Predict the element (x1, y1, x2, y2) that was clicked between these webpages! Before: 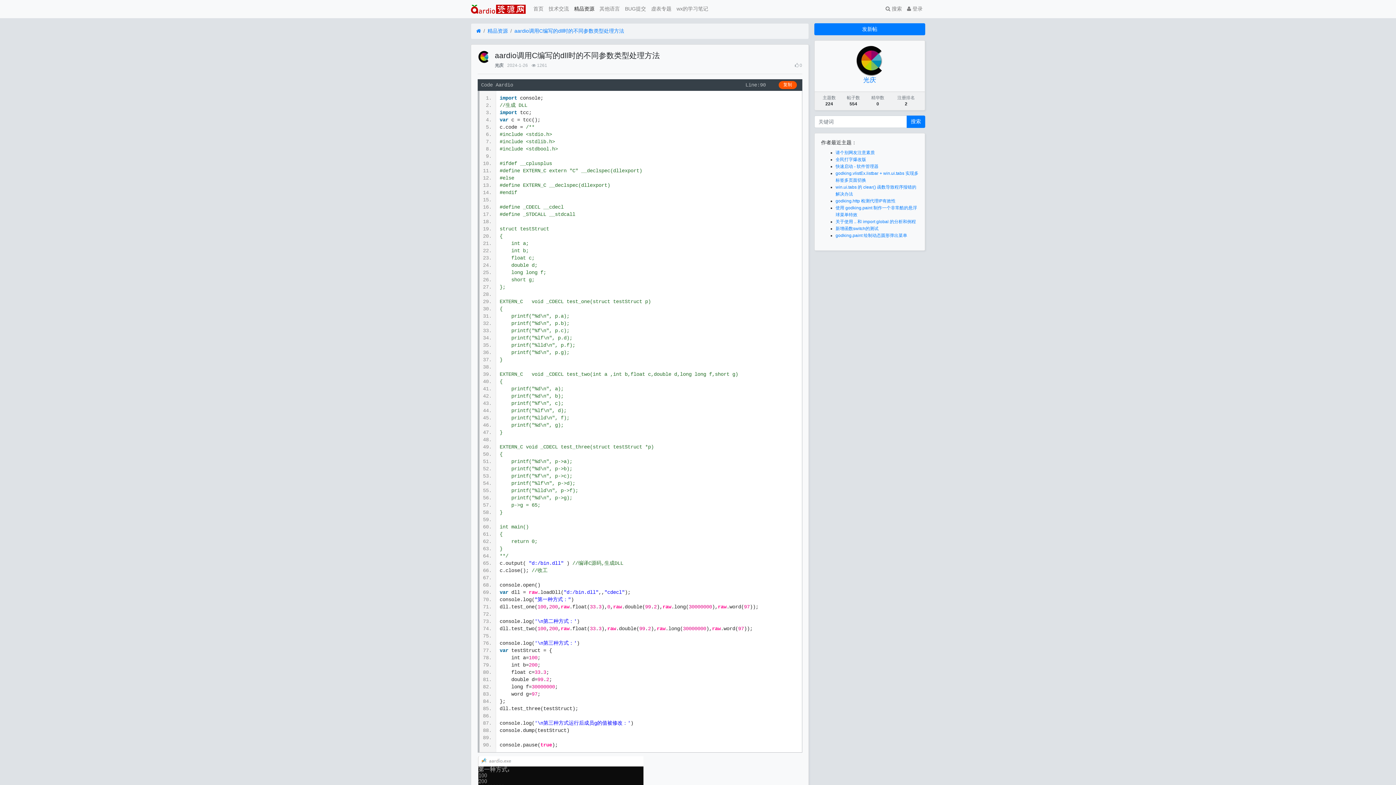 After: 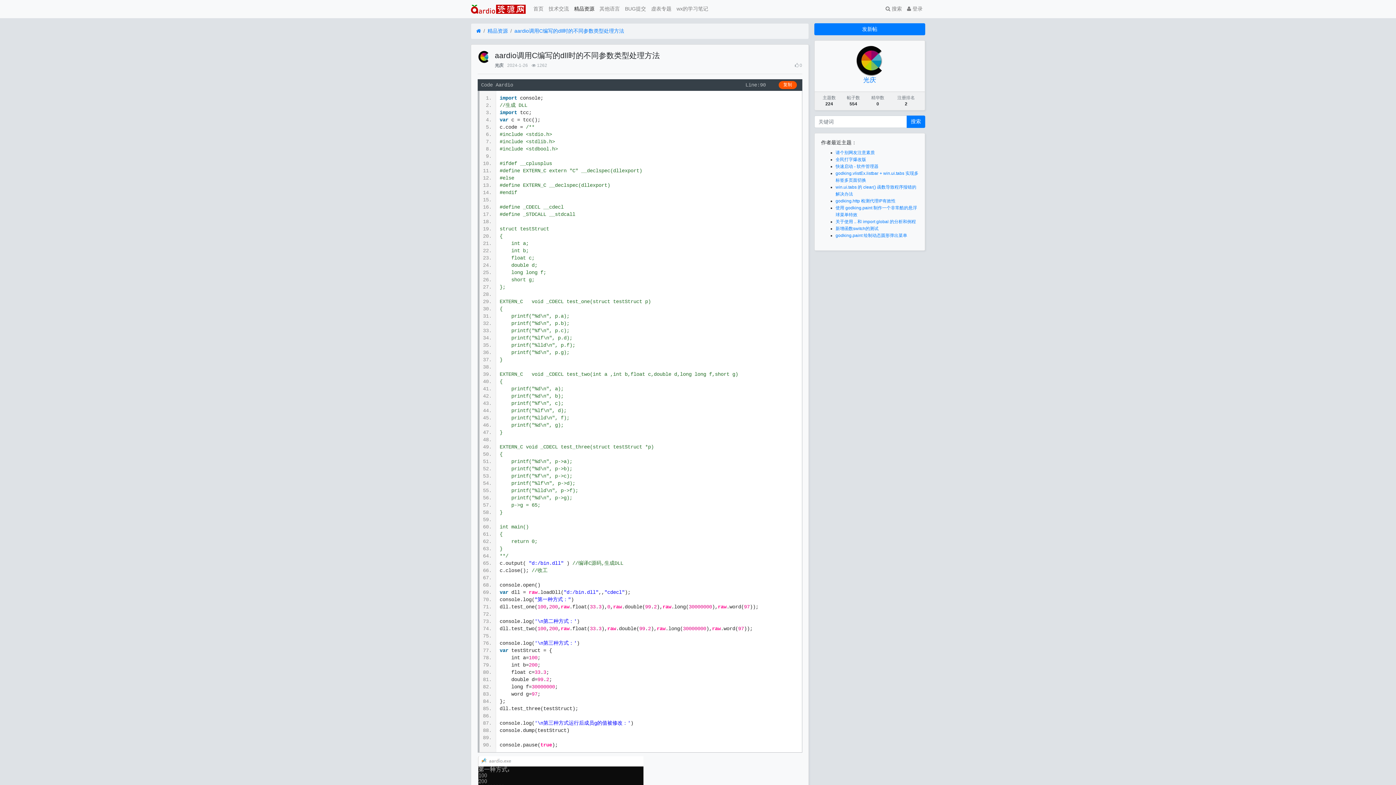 Action: bbox: (514, 27, 624, 34) label: aardio调用C编写的dll时的不同参数类型处理方法